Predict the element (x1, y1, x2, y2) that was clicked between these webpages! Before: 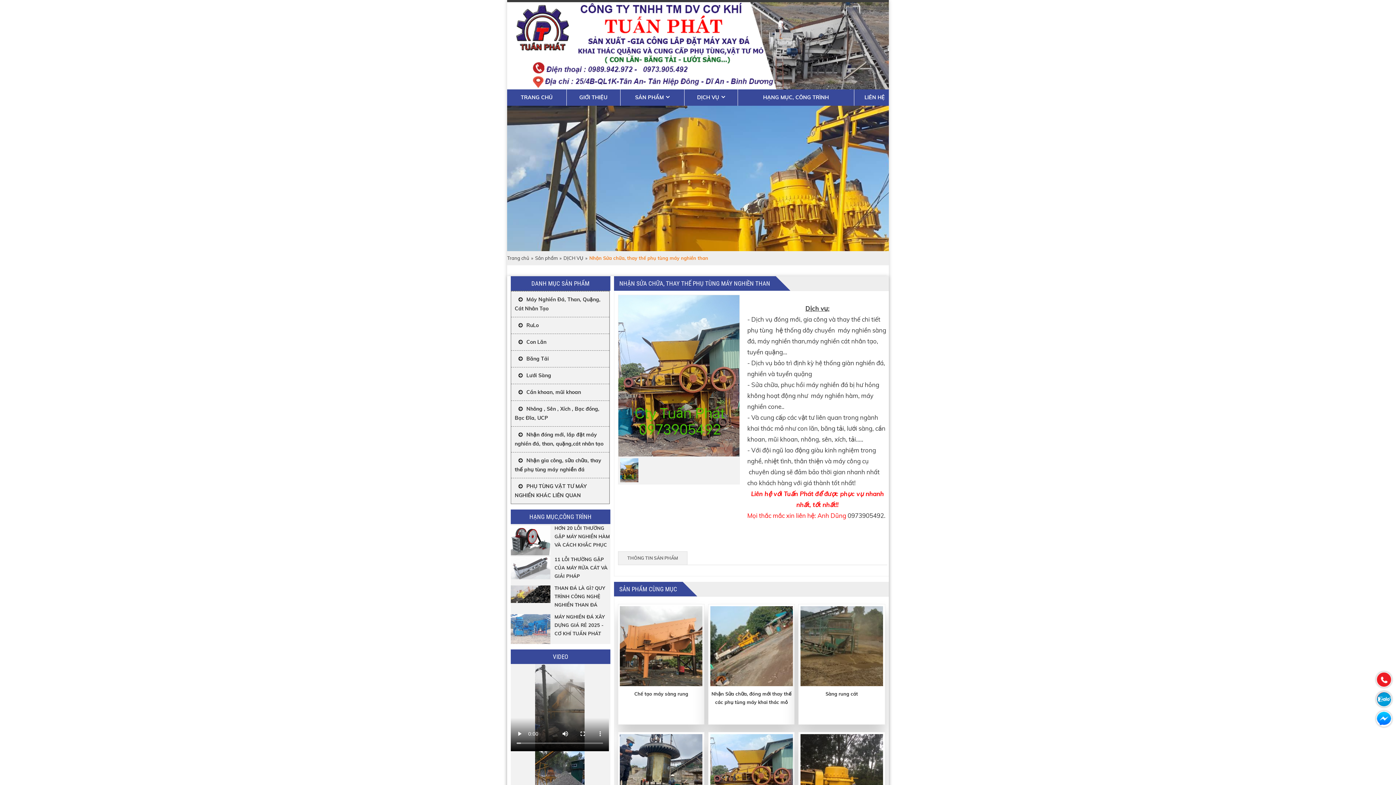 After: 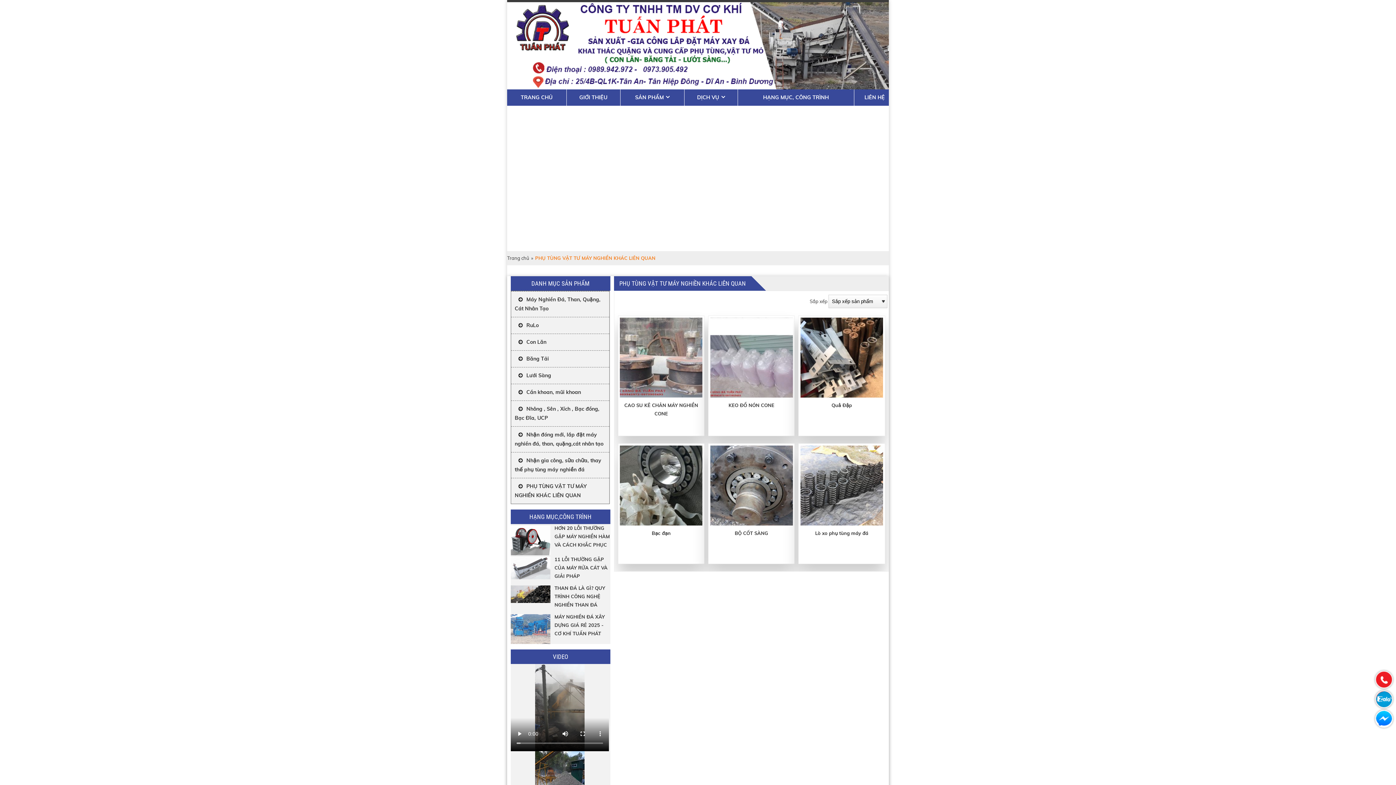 Action: bbox: (511, 478, 609, 504) label: PHỤ TÙNG VẬT TƯ MÁY NGHIỀN KHÁC LIÊN QUAN